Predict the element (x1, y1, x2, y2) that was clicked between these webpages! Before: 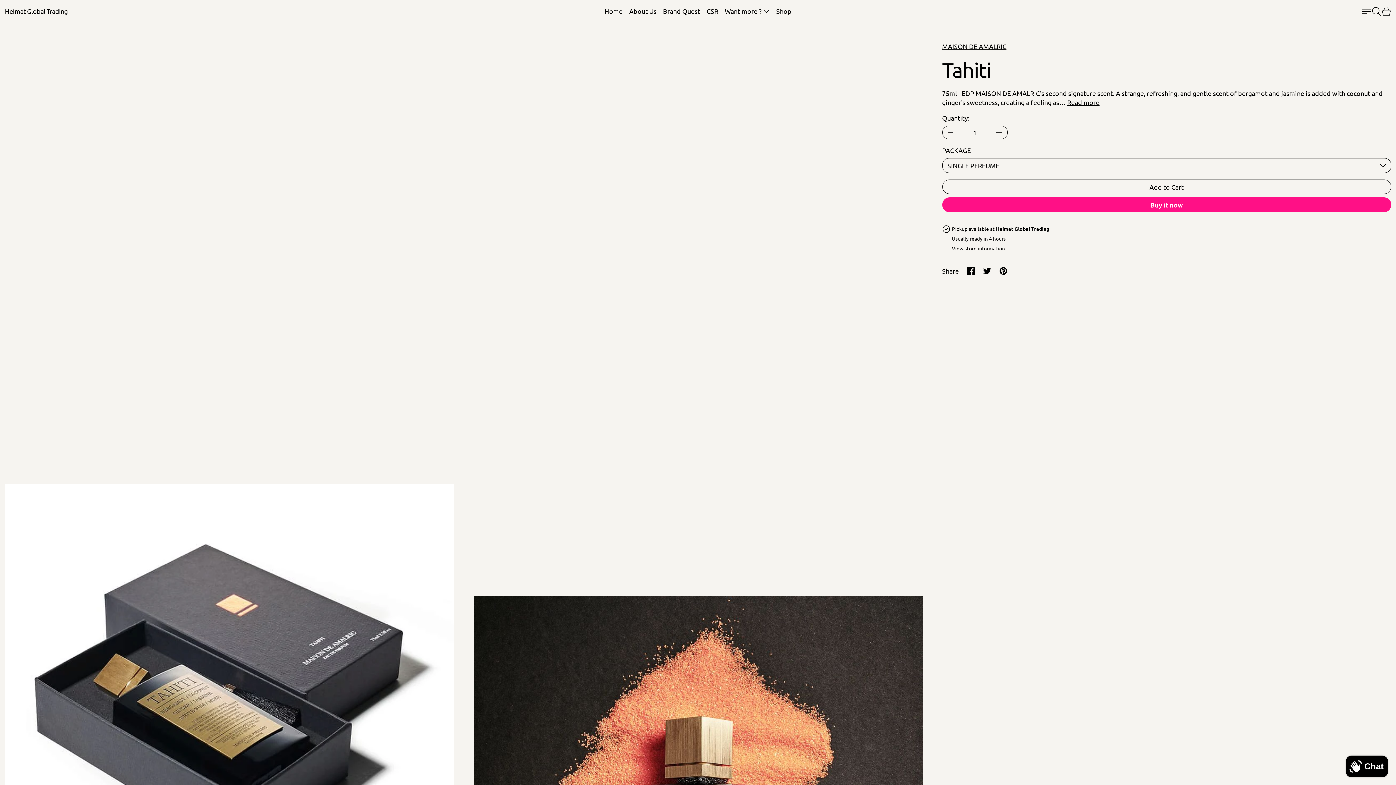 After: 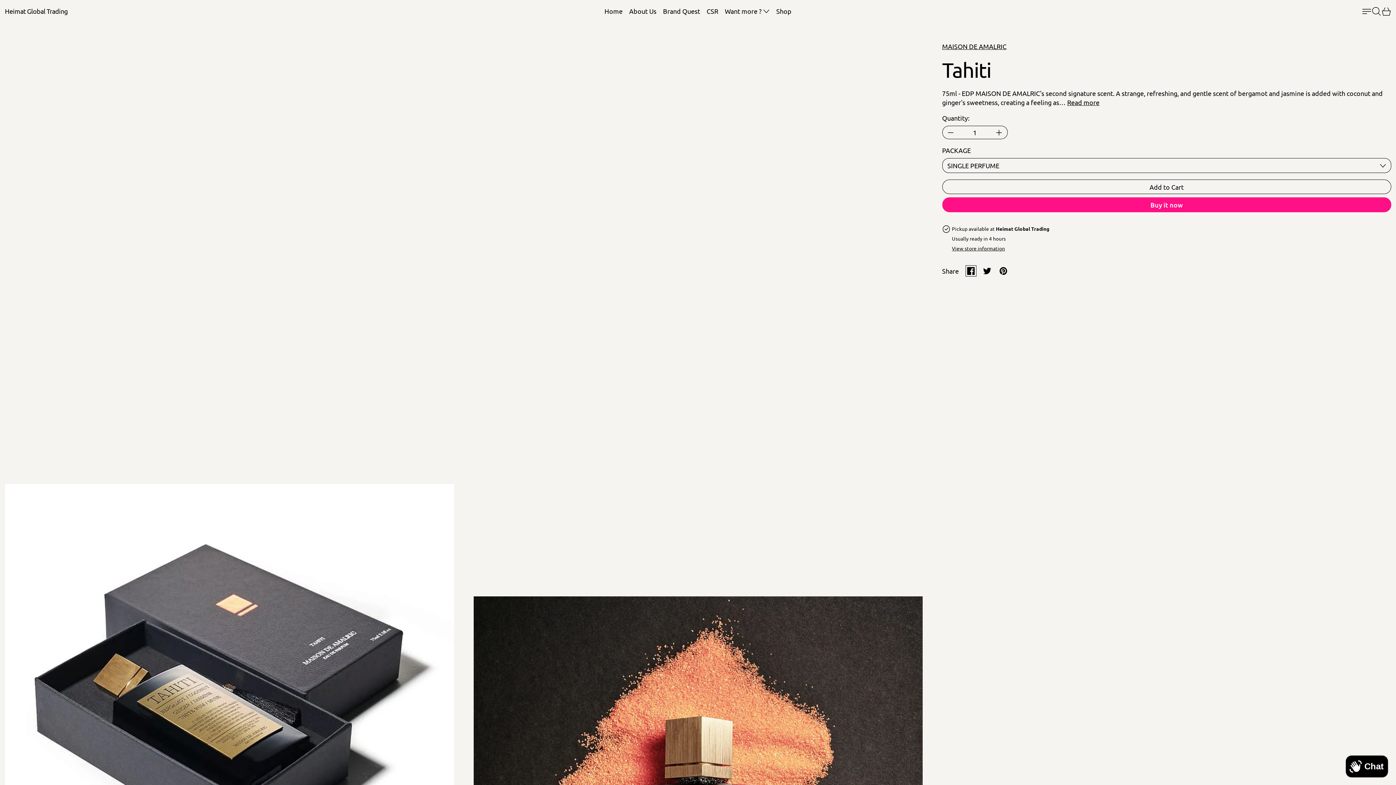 Action: label: Share on Facebook bbox: (967, 267, 975, 275)